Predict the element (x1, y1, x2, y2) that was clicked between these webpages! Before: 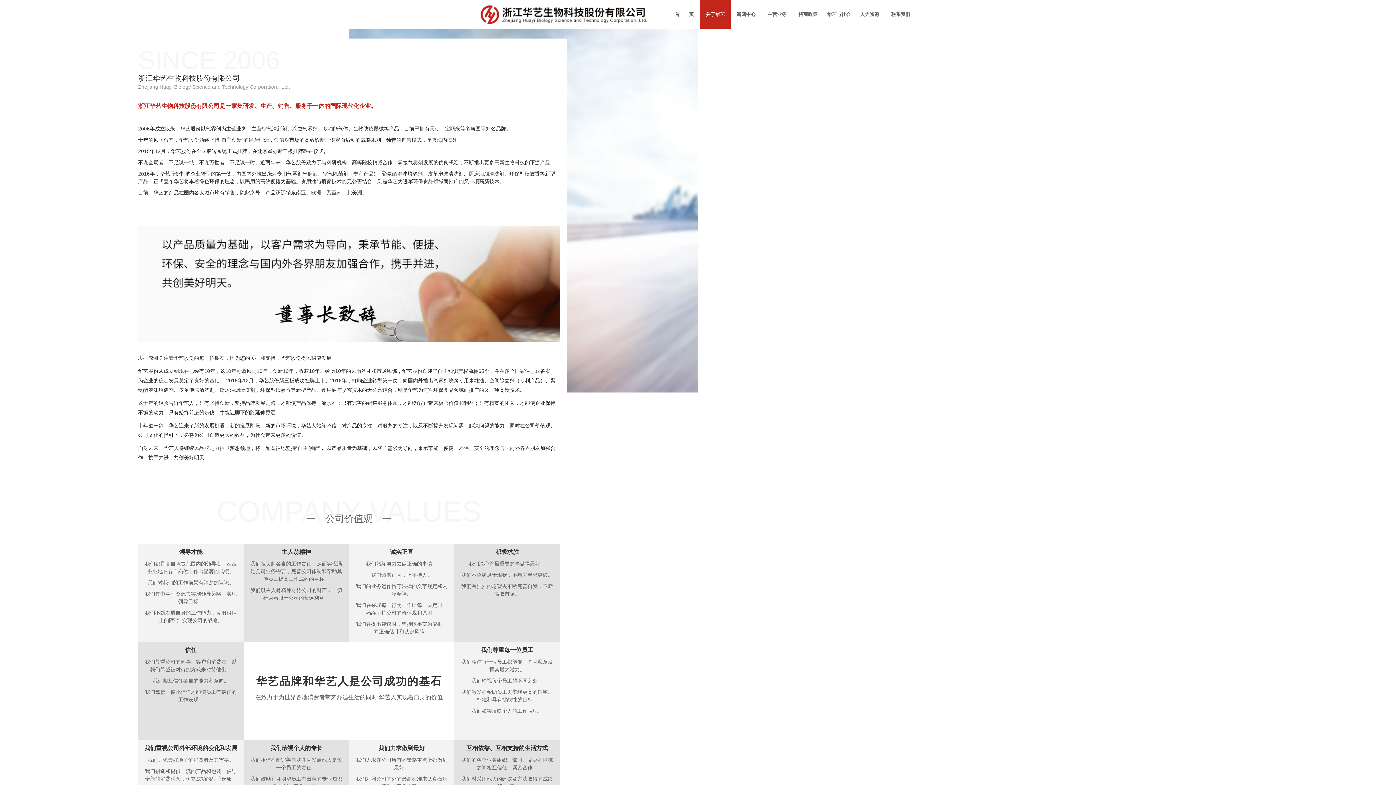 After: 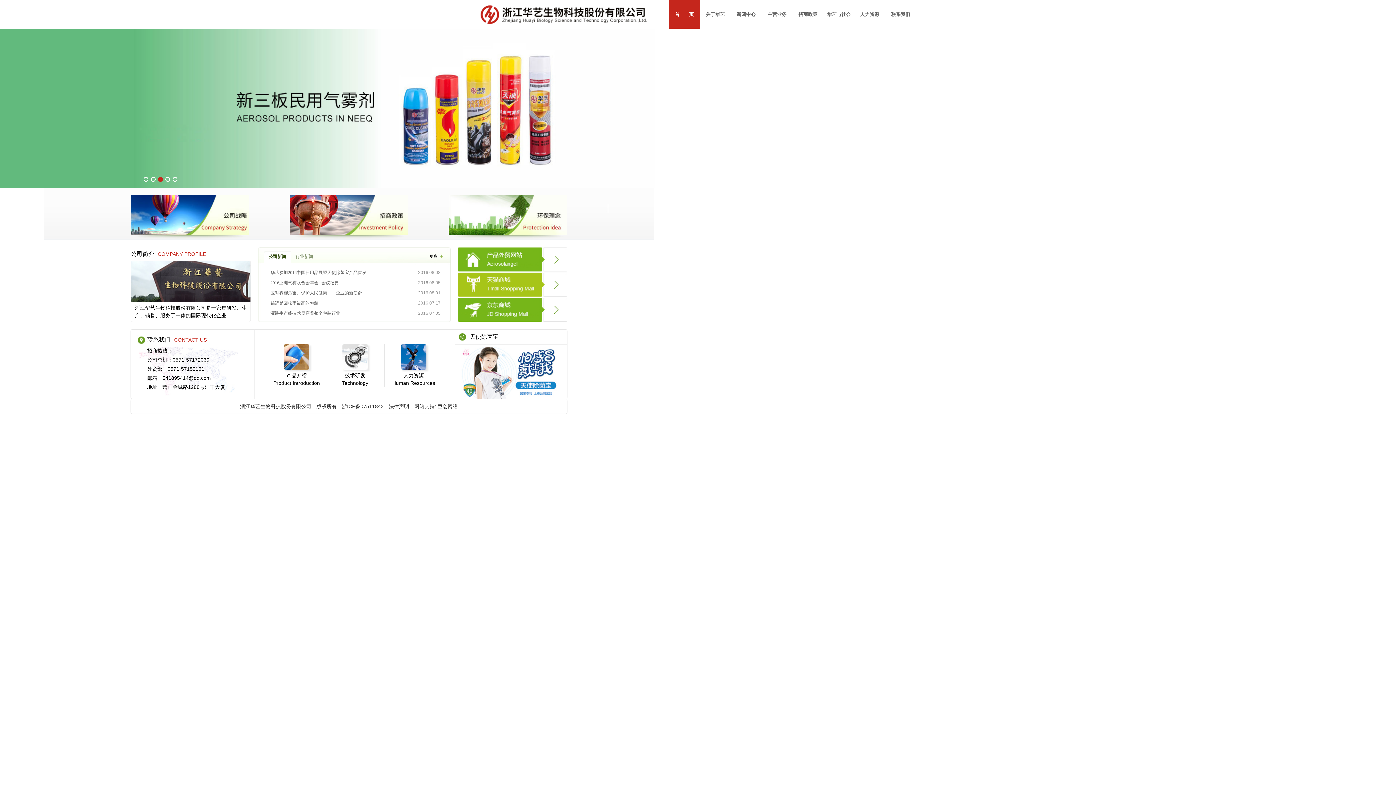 Action: bbox: (669, 0, 700, 28) label: 首　　页